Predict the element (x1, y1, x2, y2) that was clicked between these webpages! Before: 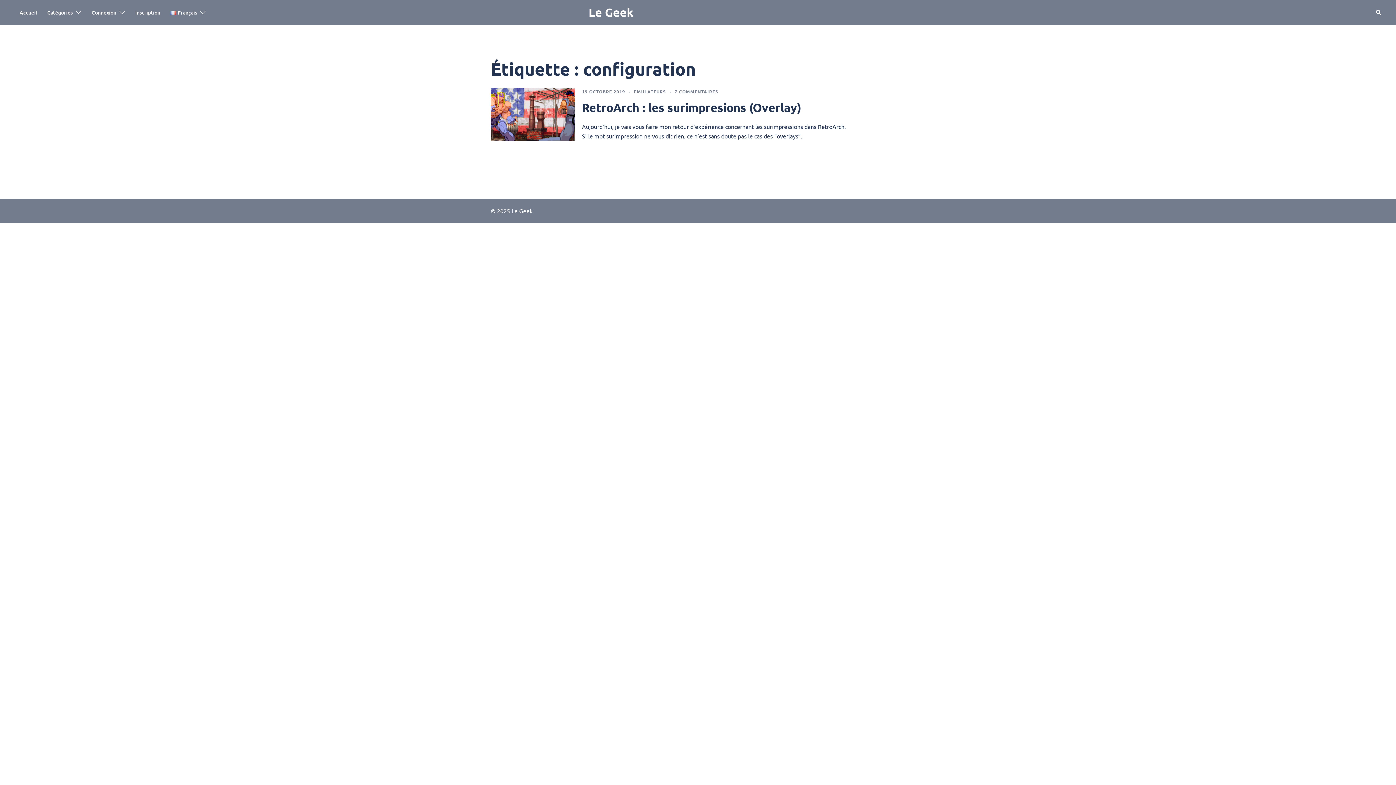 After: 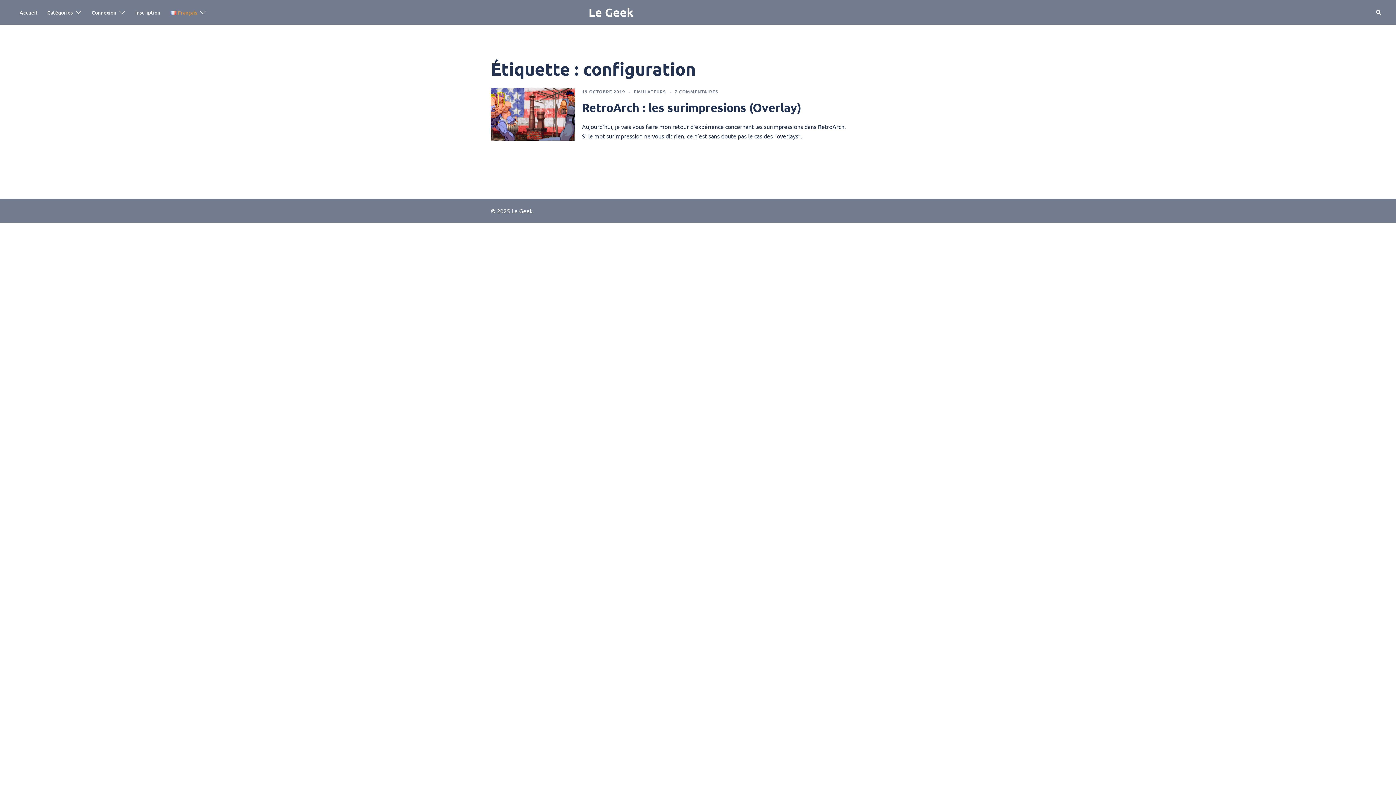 Action: bbox: (170, 8, 197, 16) label: Français